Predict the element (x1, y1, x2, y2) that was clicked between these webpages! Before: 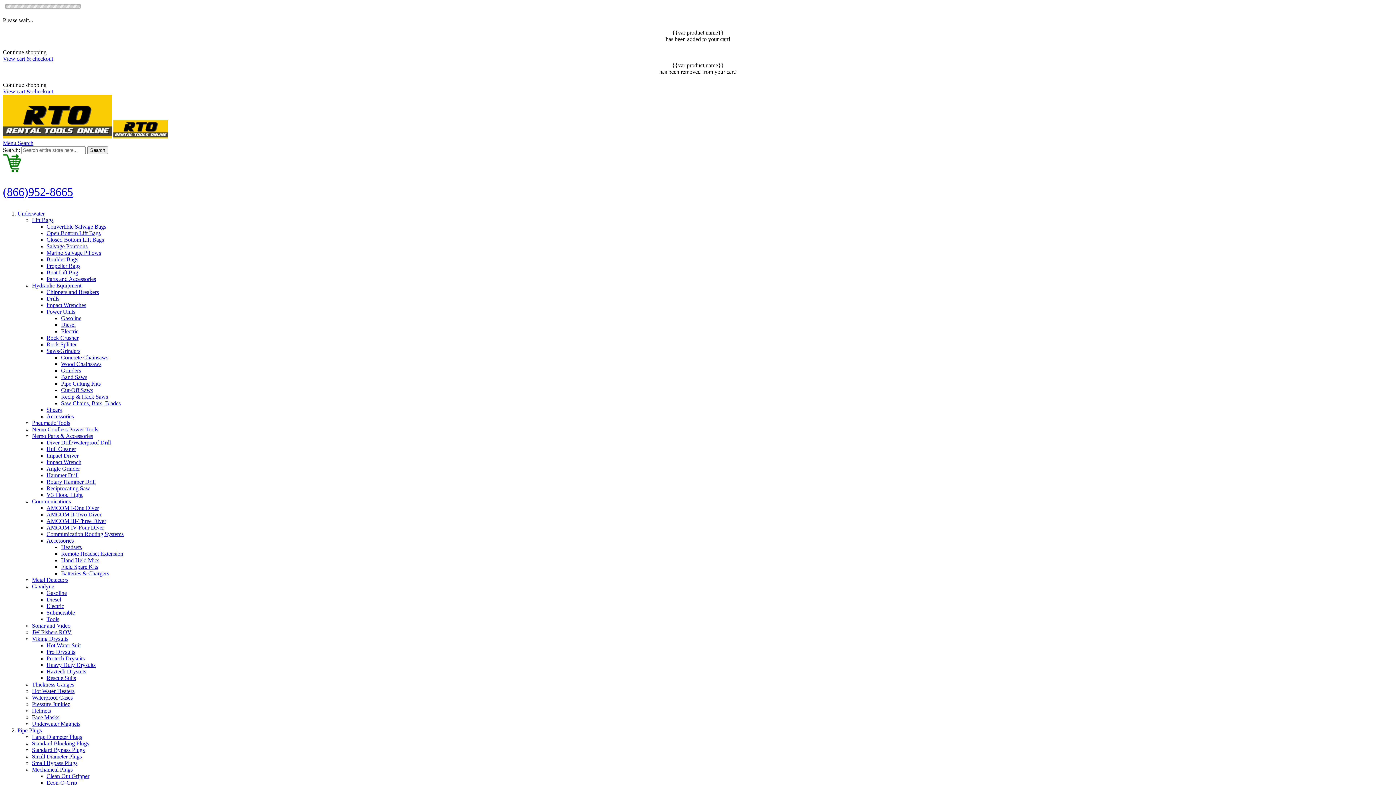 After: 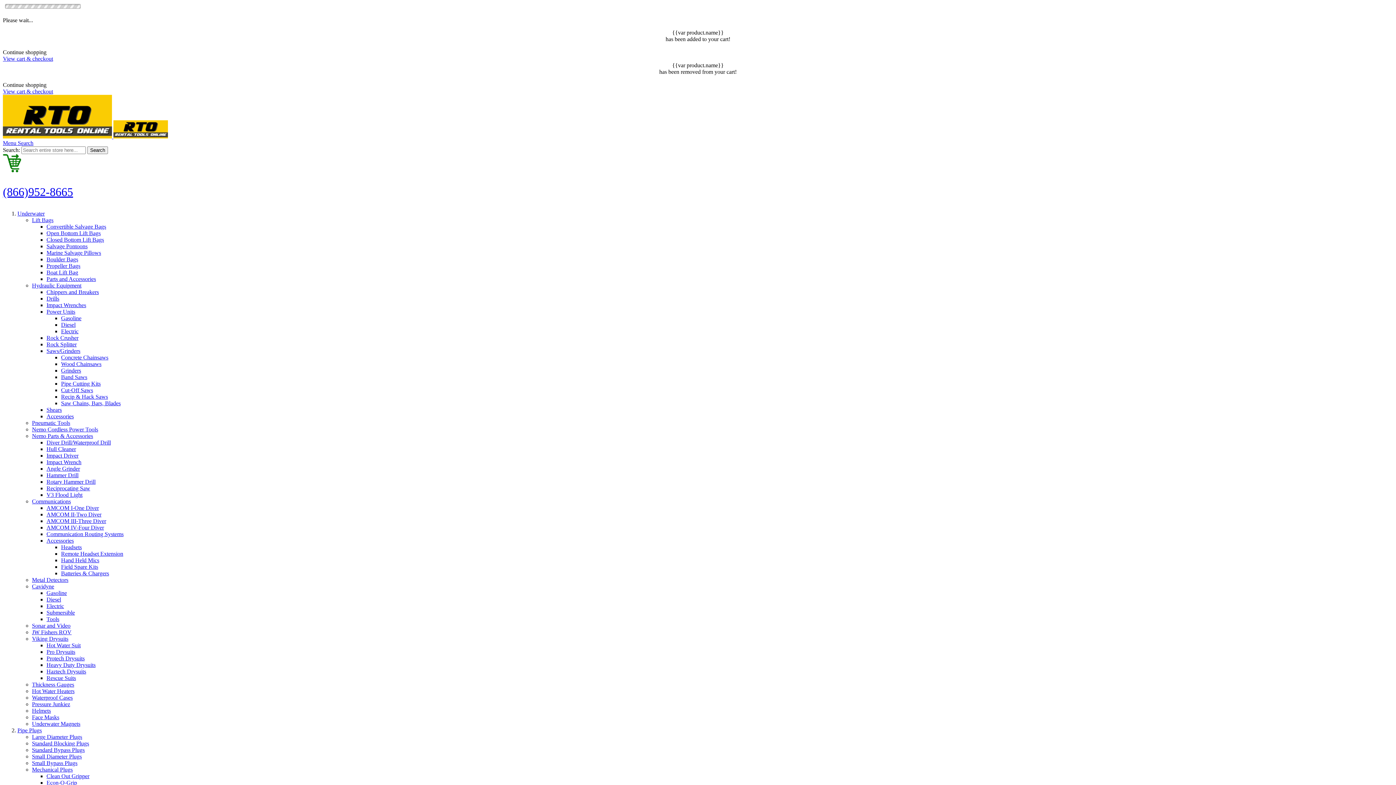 Action: bbox: (46, 276, 96, 282) label: Parts and Accessories